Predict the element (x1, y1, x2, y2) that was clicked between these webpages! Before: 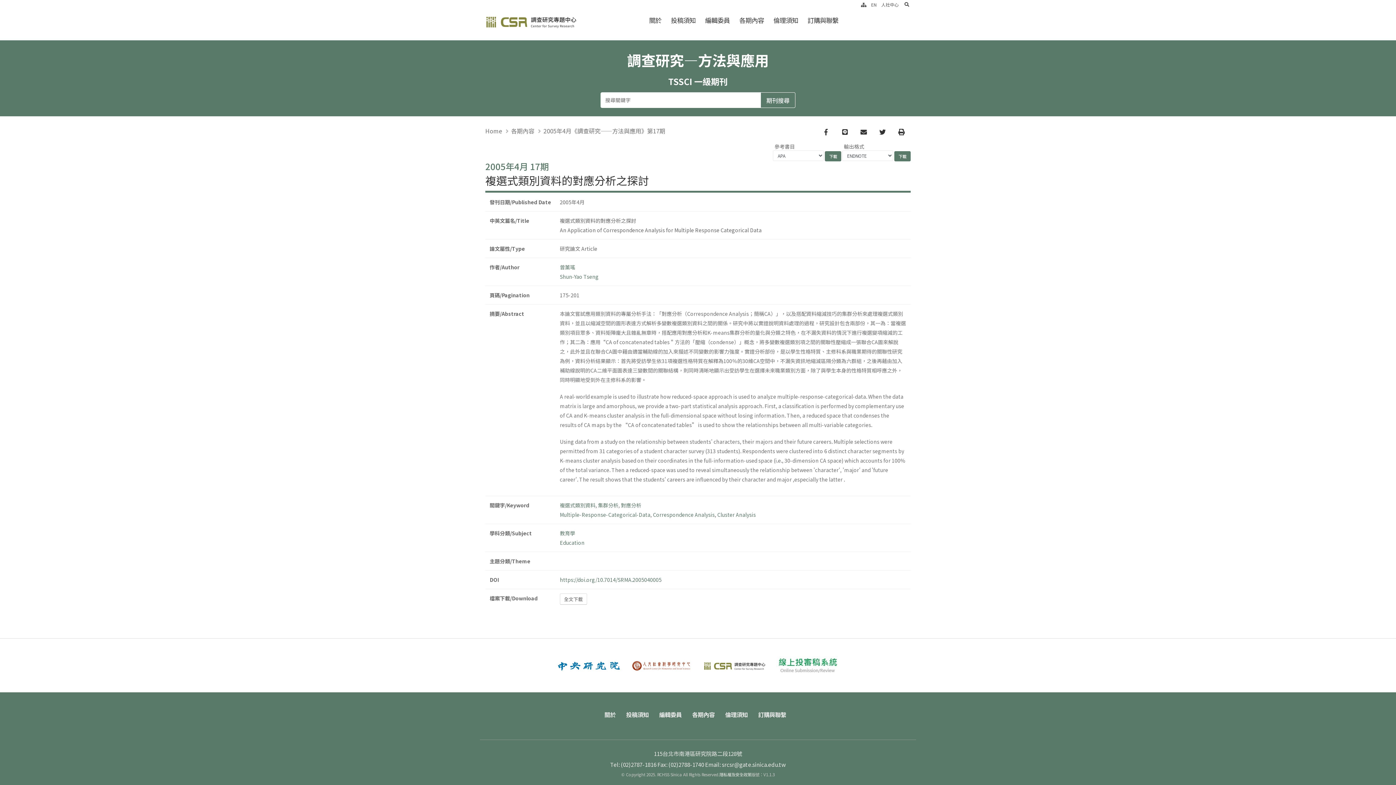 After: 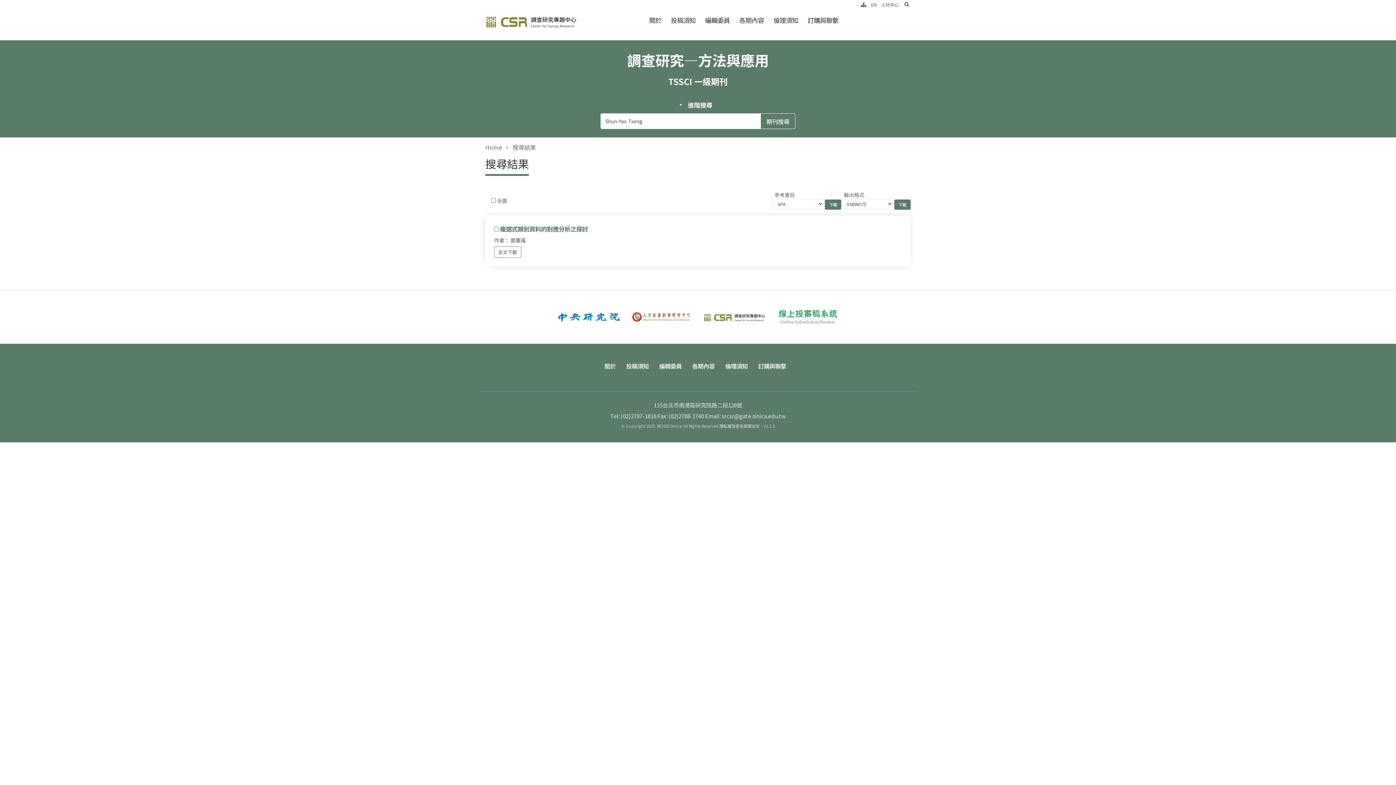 Action: bbox: (560, 273, 598, 280) label: Shun-Yao Tseng